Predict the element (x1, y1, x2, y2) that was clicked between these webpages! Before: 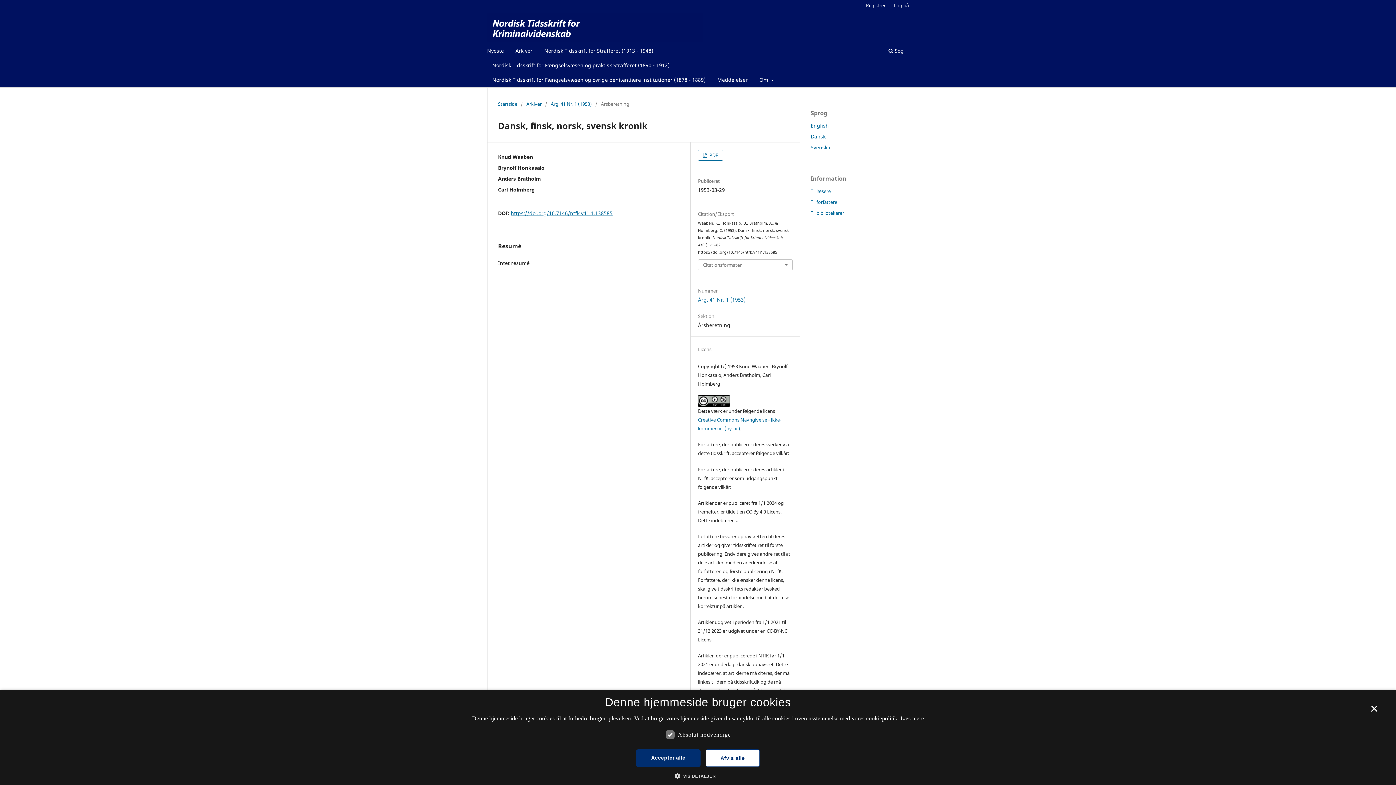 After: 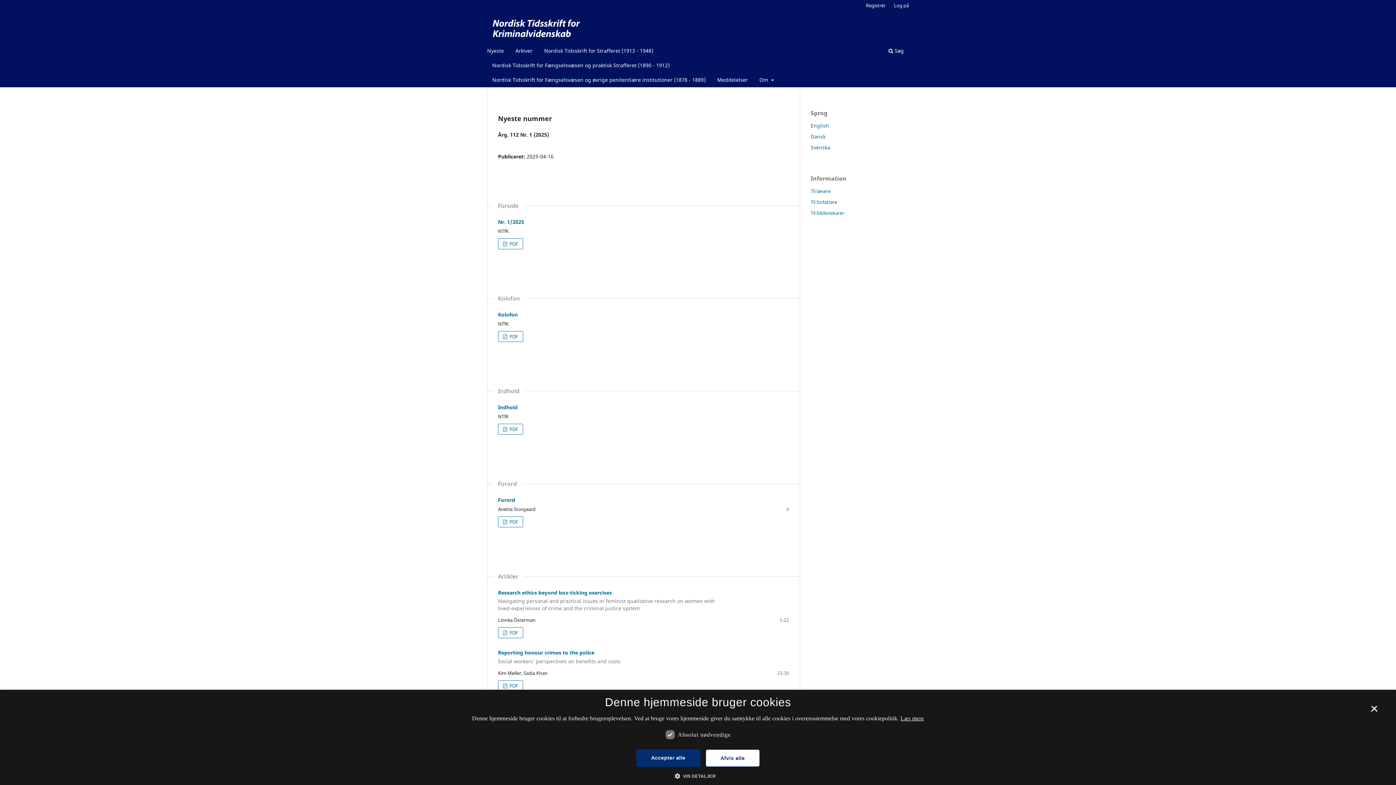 Action: bbox: (487, 12, 702, 41)